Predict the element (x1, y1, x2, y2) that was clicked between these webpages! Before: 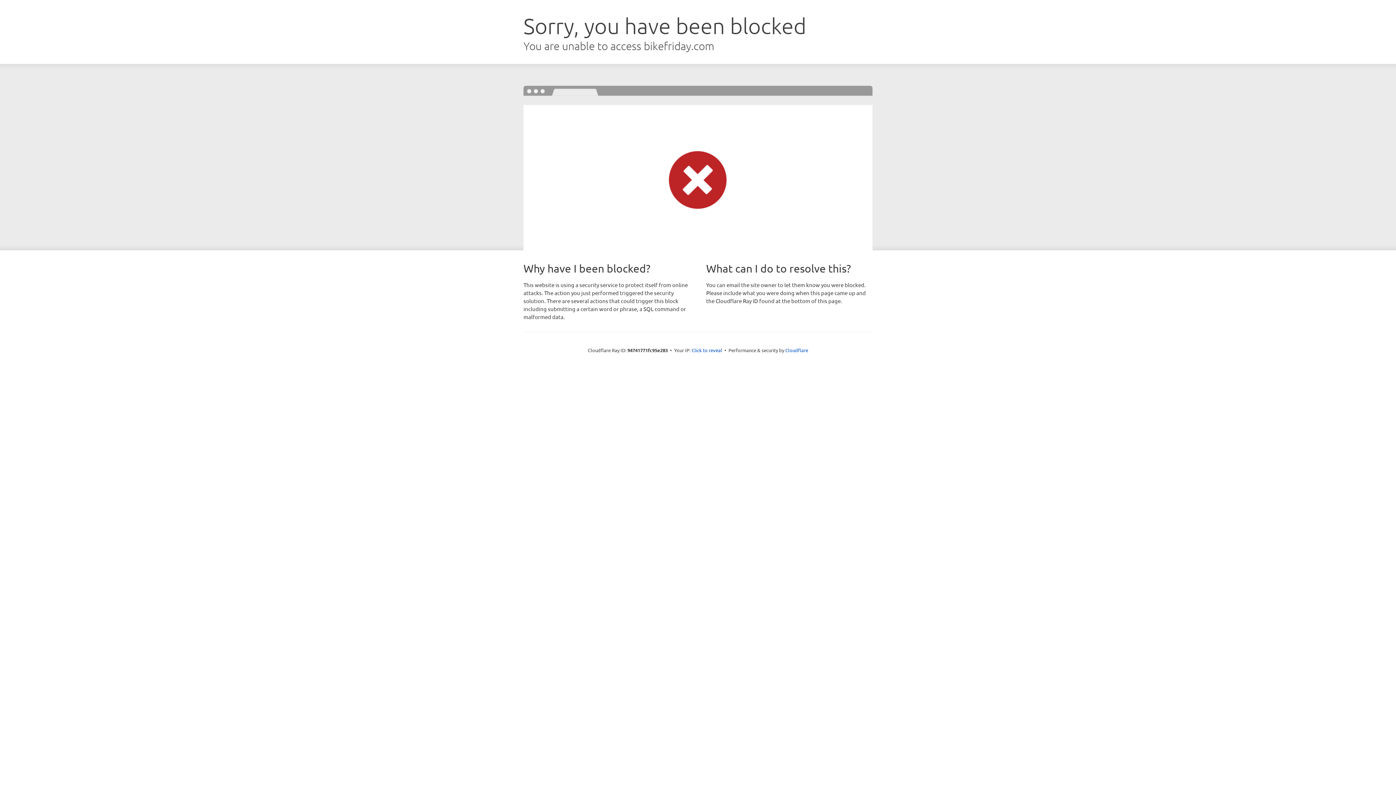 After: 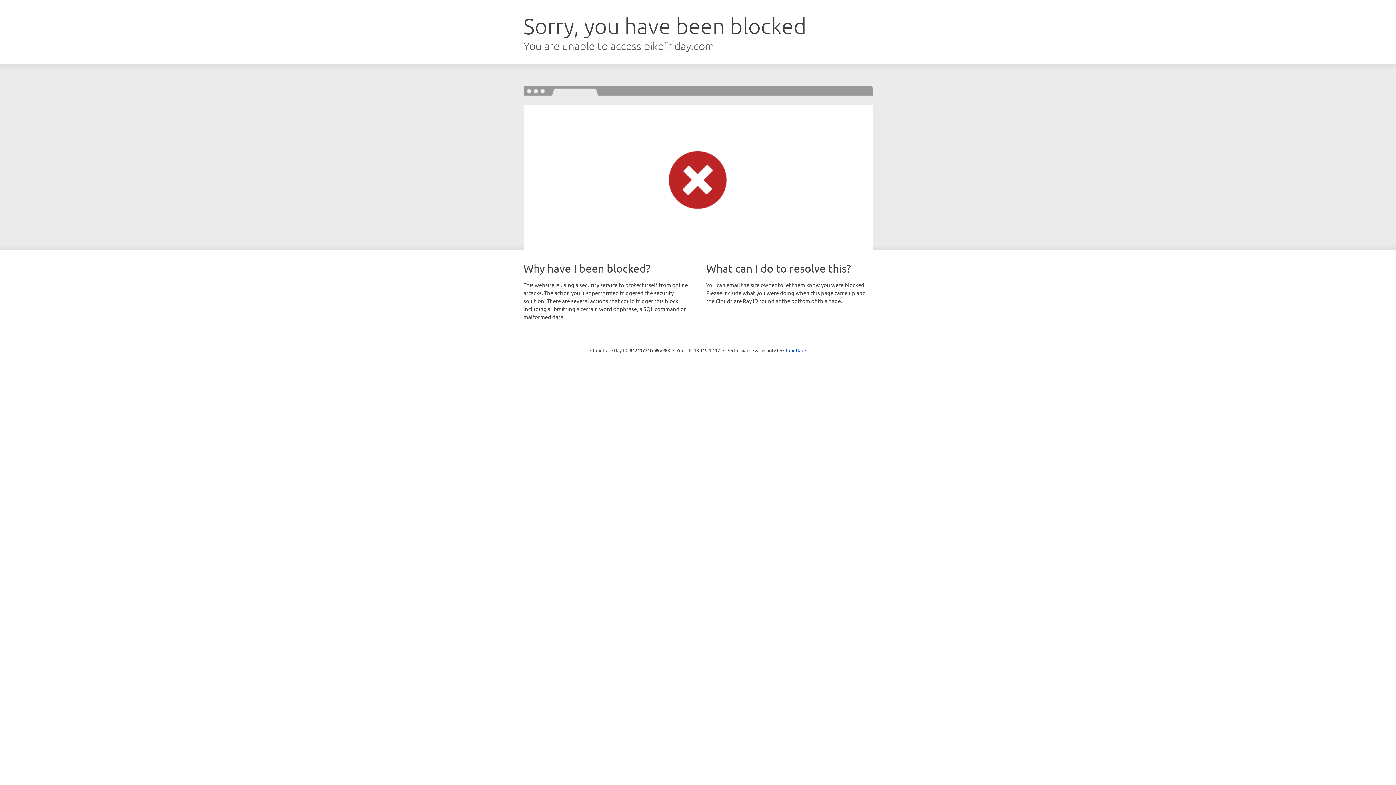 Action: bbox: (691, 346, 722, 353) label: Click to reveal